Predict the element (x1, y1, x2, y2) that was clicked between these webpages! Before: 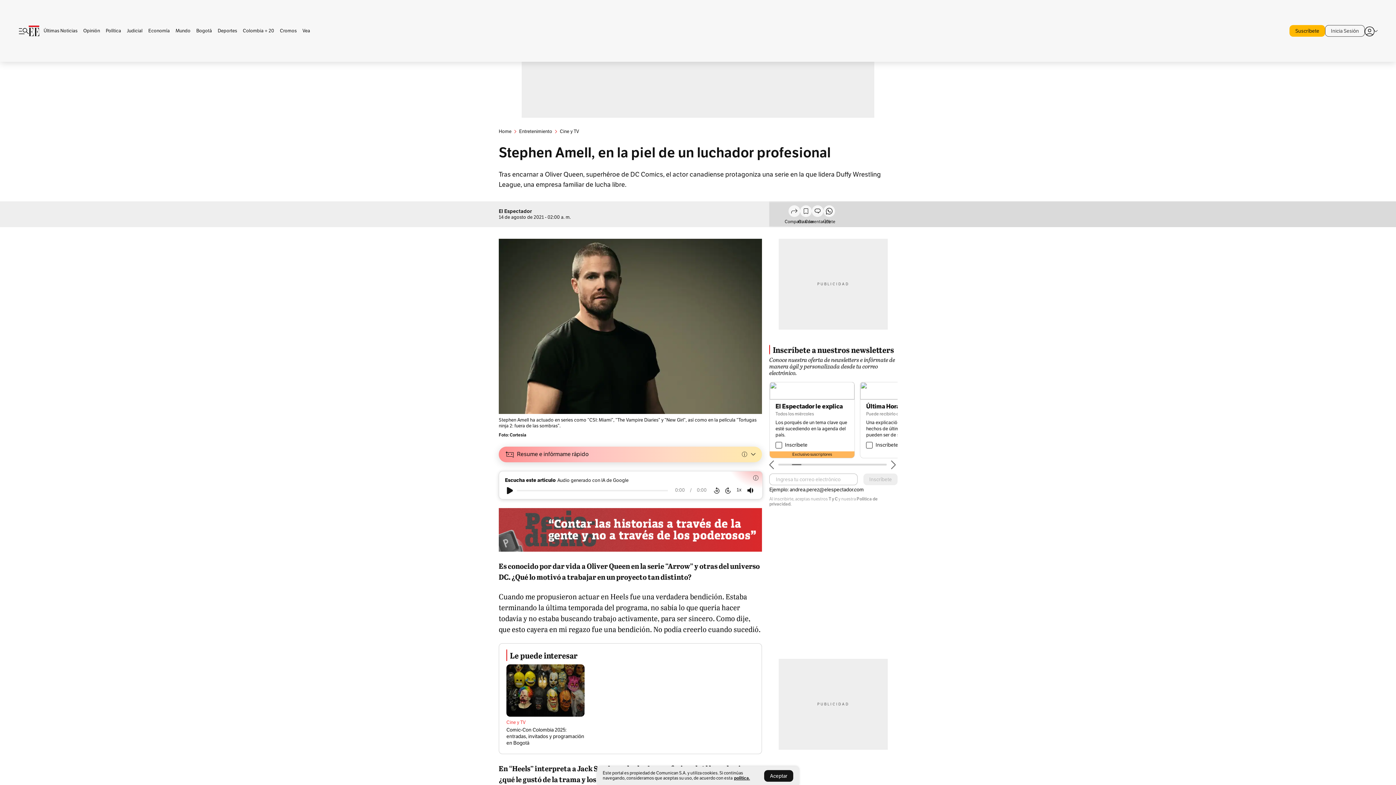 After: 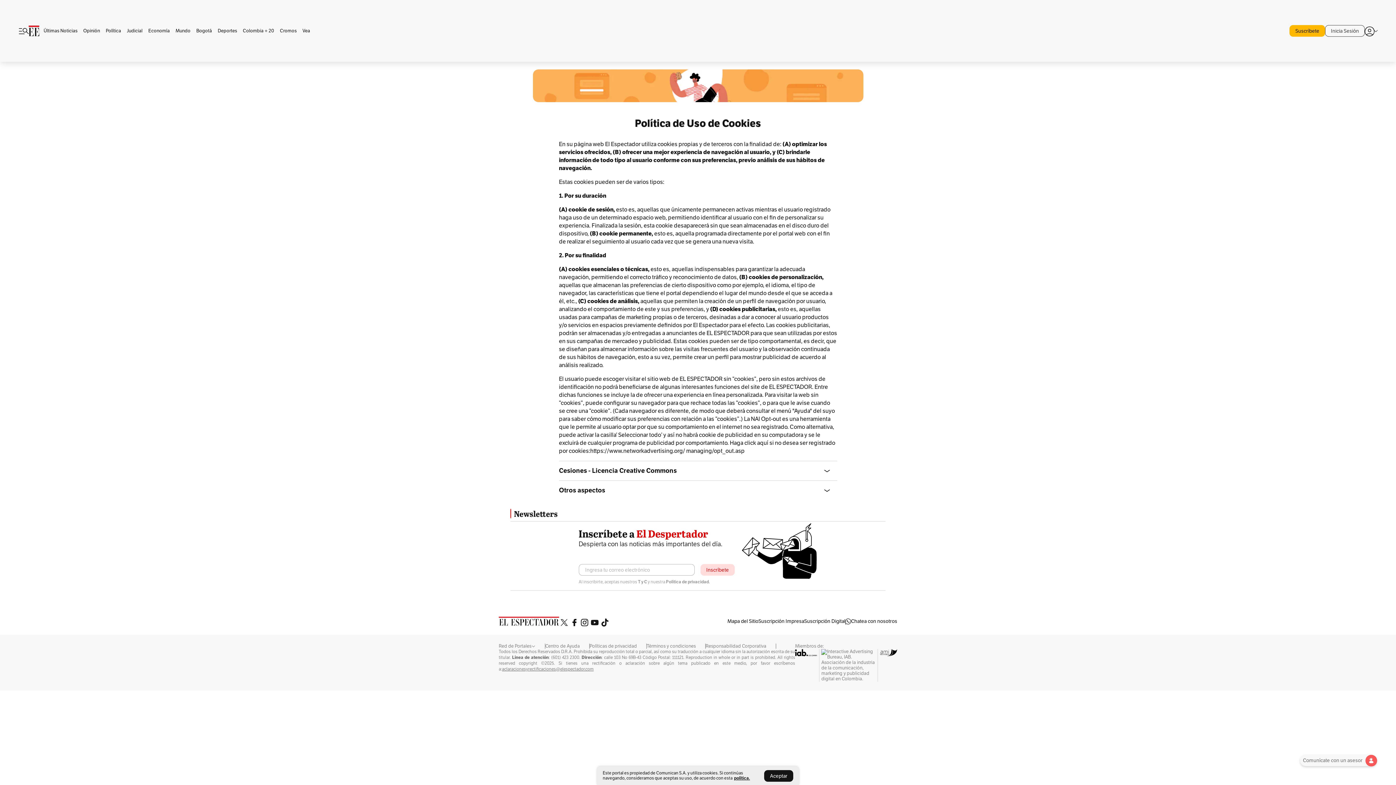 Action: label: política. bbox: (734, 775, 750, 781)